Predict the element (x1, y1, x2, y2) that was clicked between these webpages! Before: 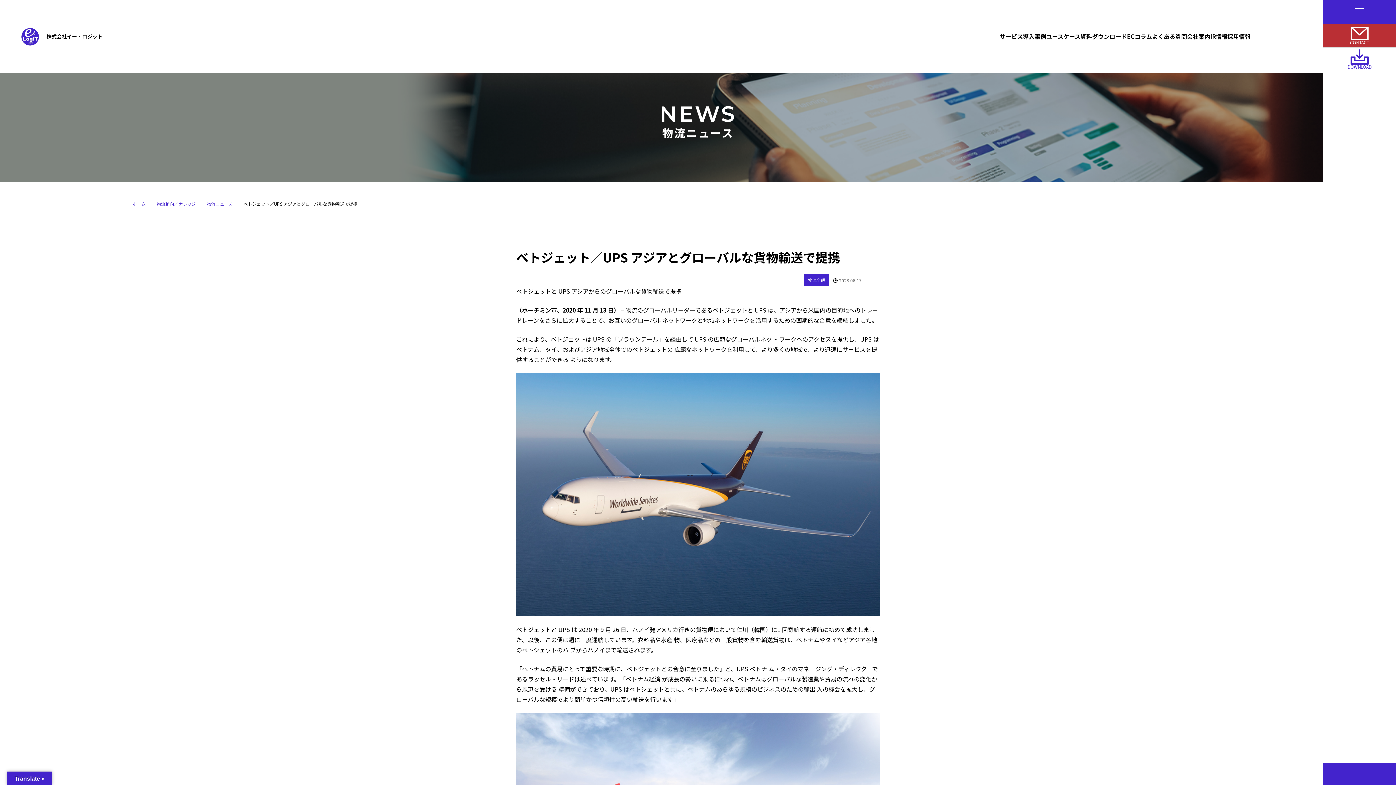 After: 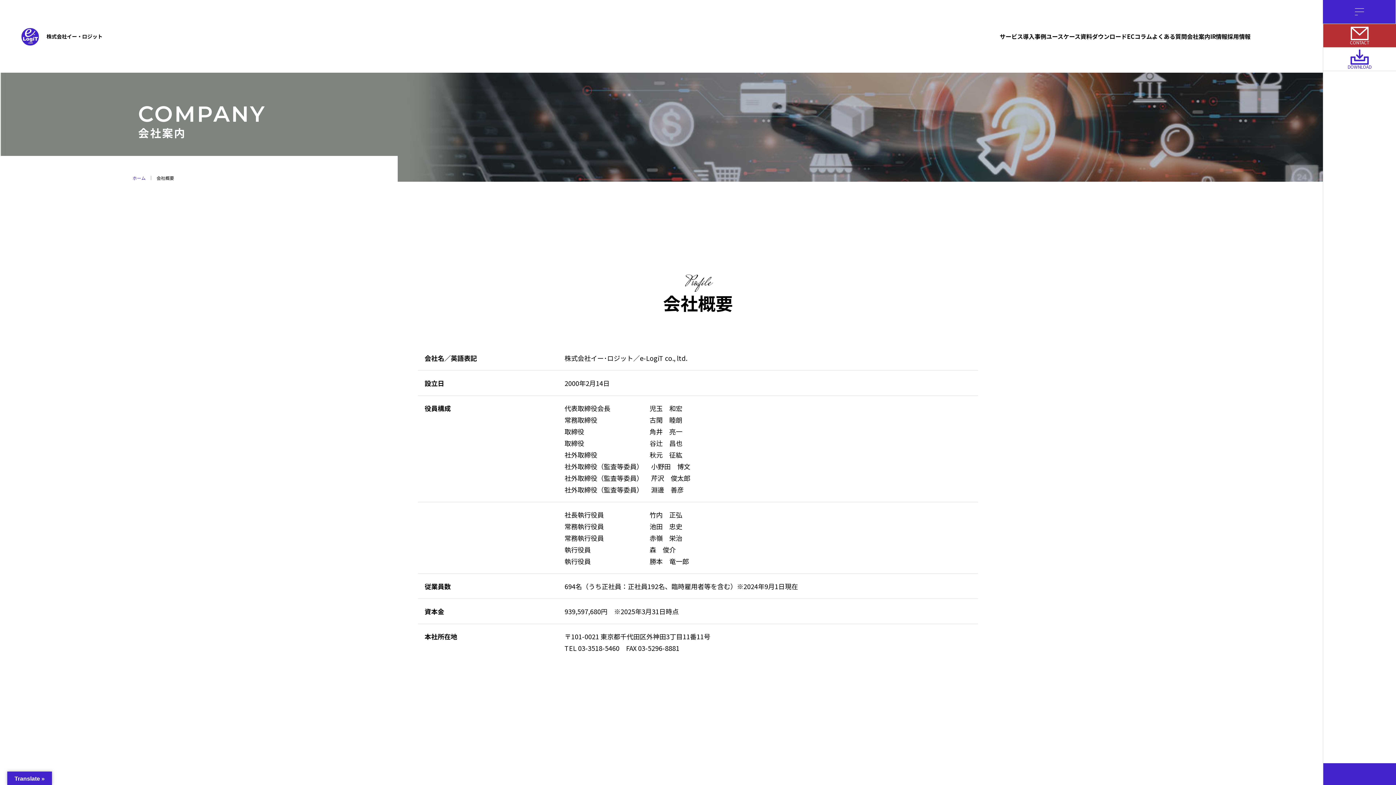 Action: bbox: (1187, 0, 1210, 72) label: 会社案内